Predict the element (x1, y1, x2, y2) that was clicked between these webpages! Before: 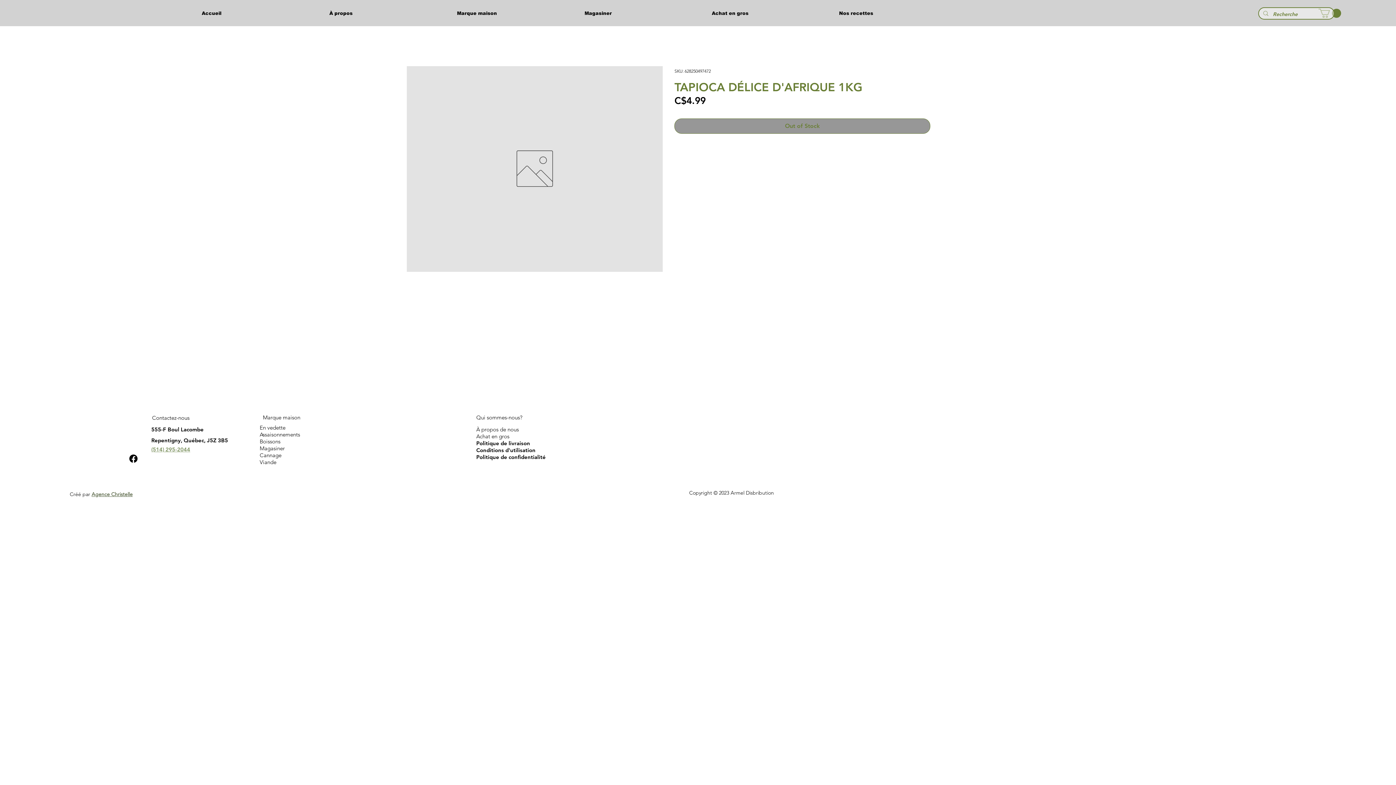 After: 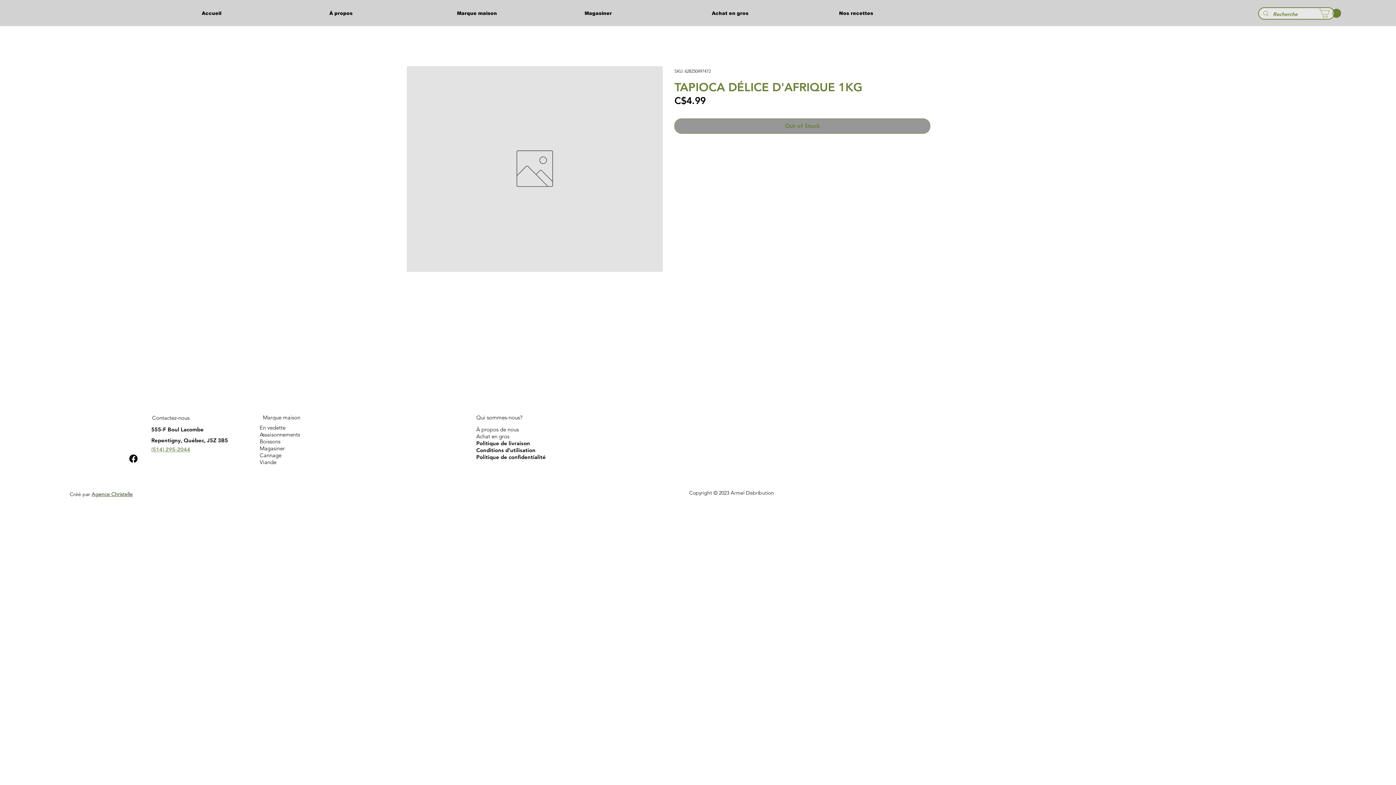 Action: label: Facebook bbox: (127, 453, 138, 464)